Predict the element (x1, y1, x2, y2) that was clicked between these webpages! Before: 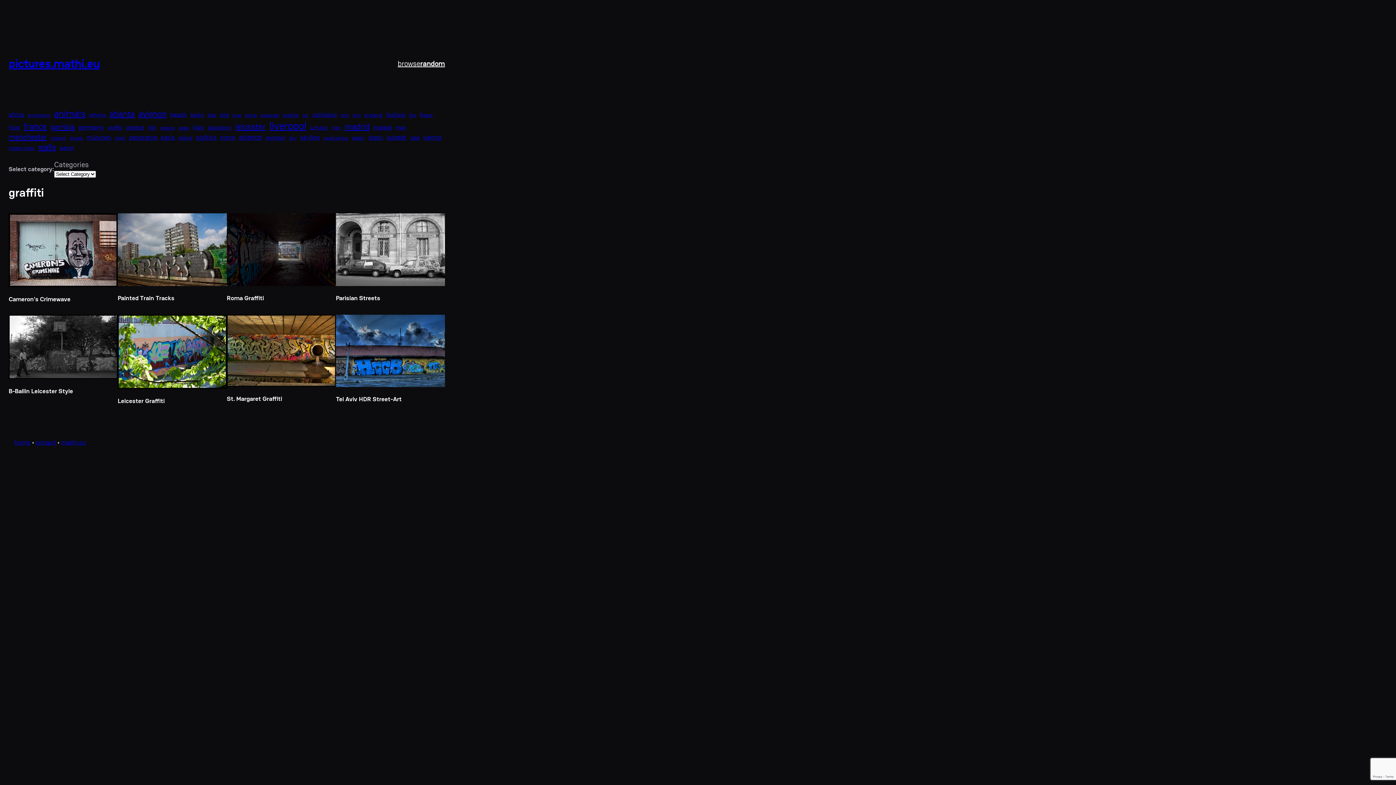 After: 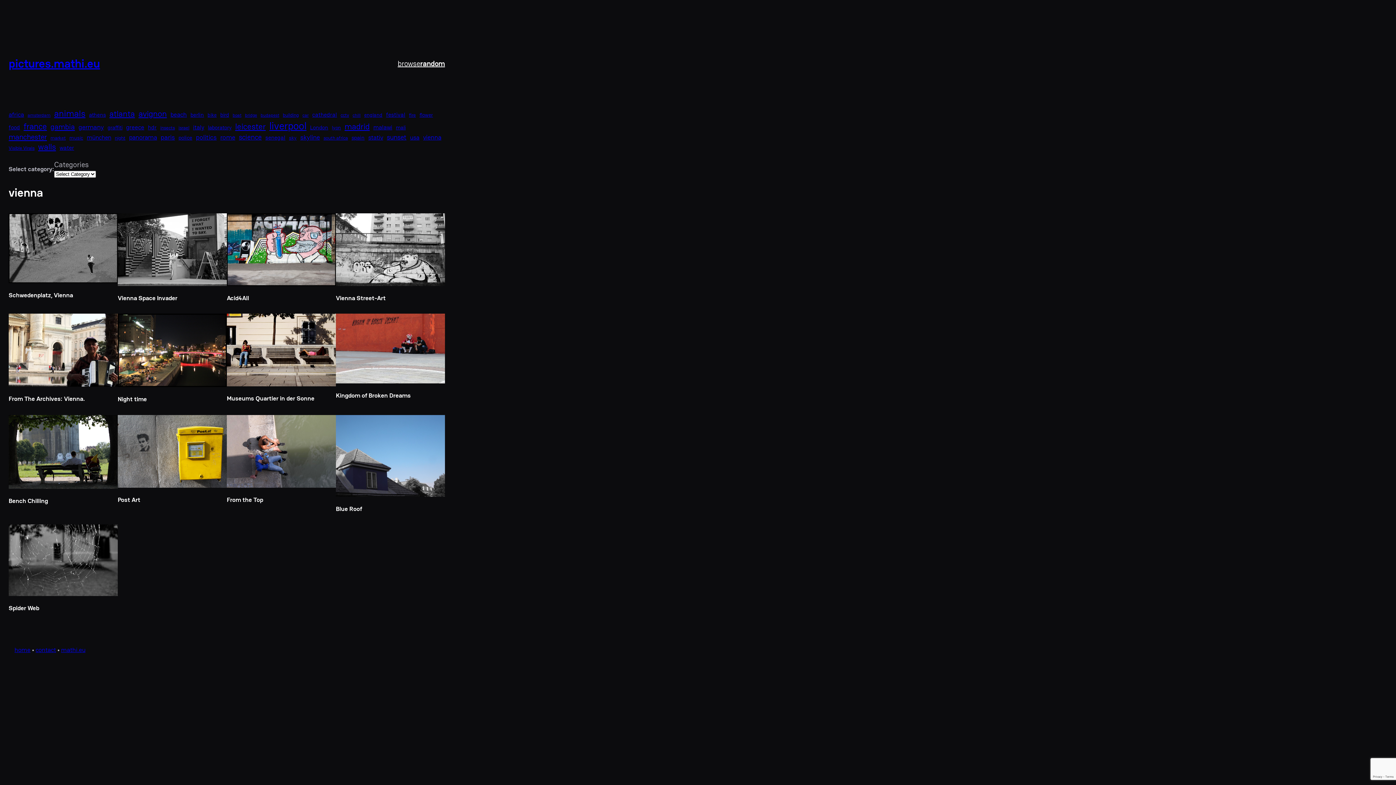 Action: label: vienna (13 items) bbox: (423, 133, 441, 141)